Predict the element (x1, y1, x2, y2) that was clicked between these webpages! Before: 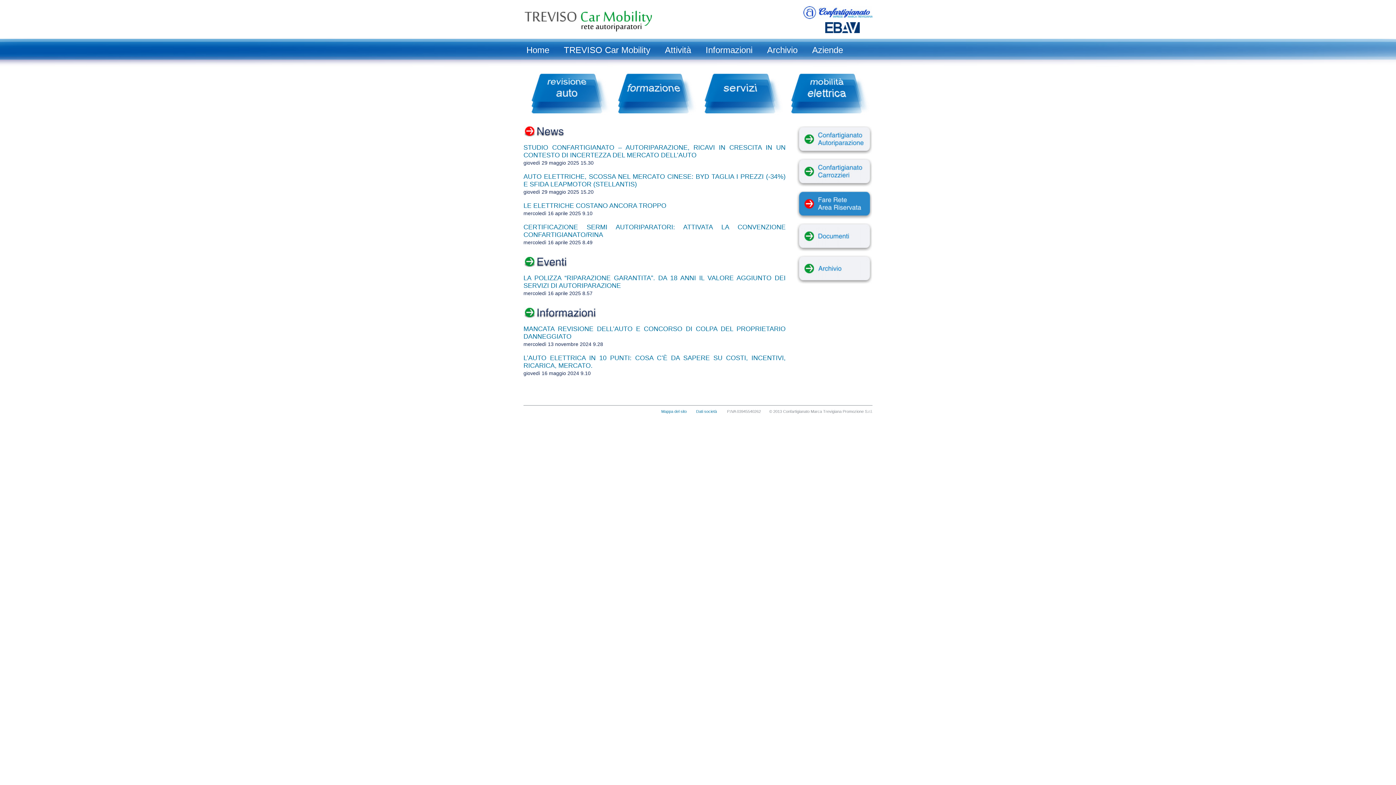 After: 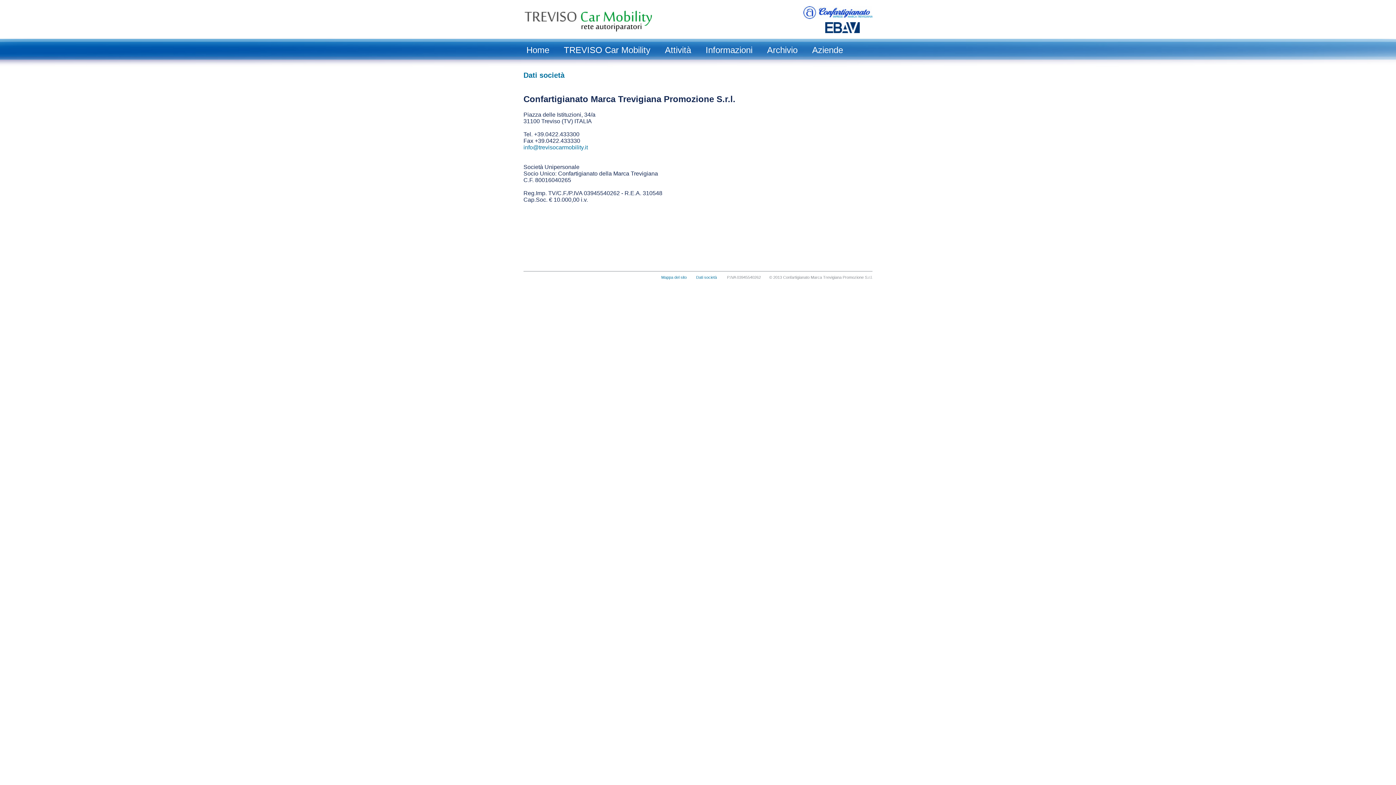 Action: bbox: (693, 408, 720, 414) label: Dati società